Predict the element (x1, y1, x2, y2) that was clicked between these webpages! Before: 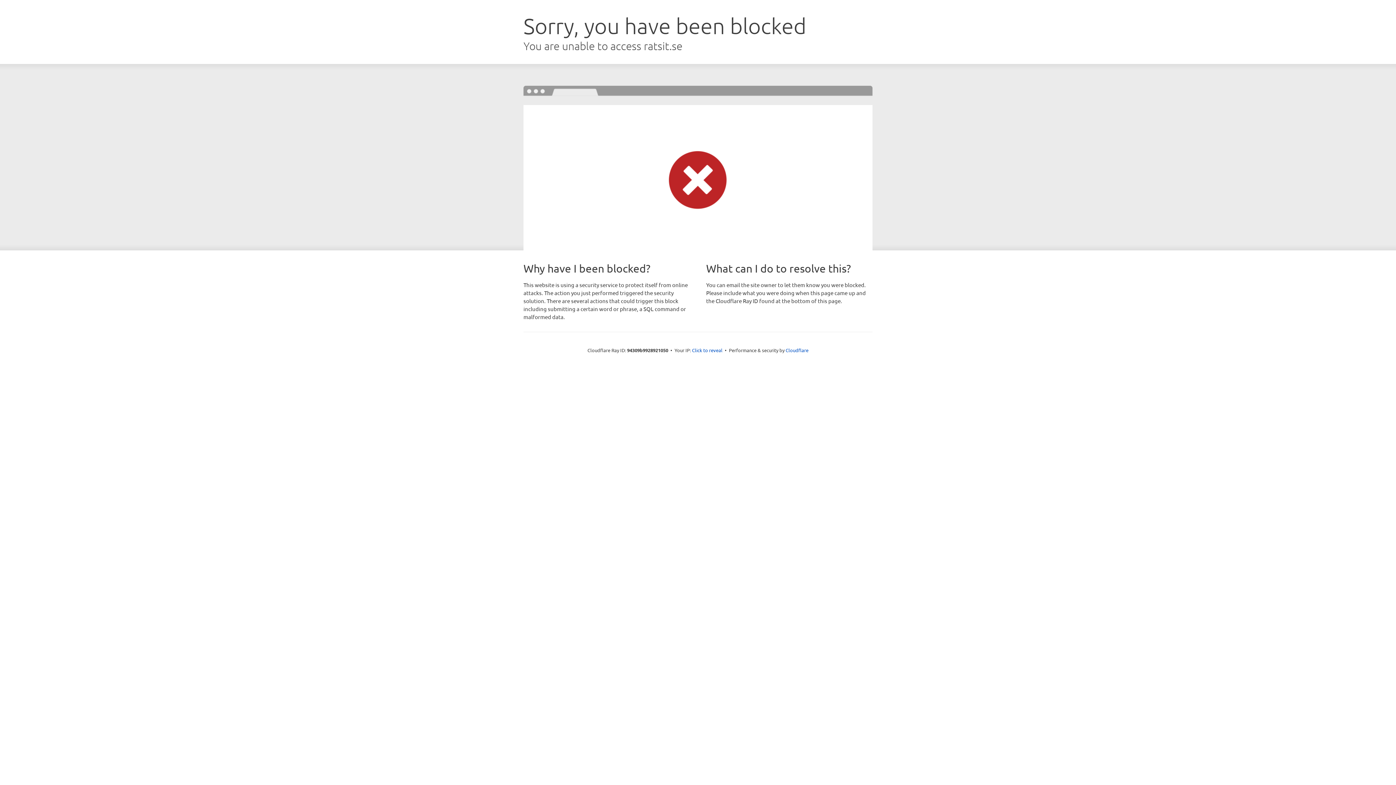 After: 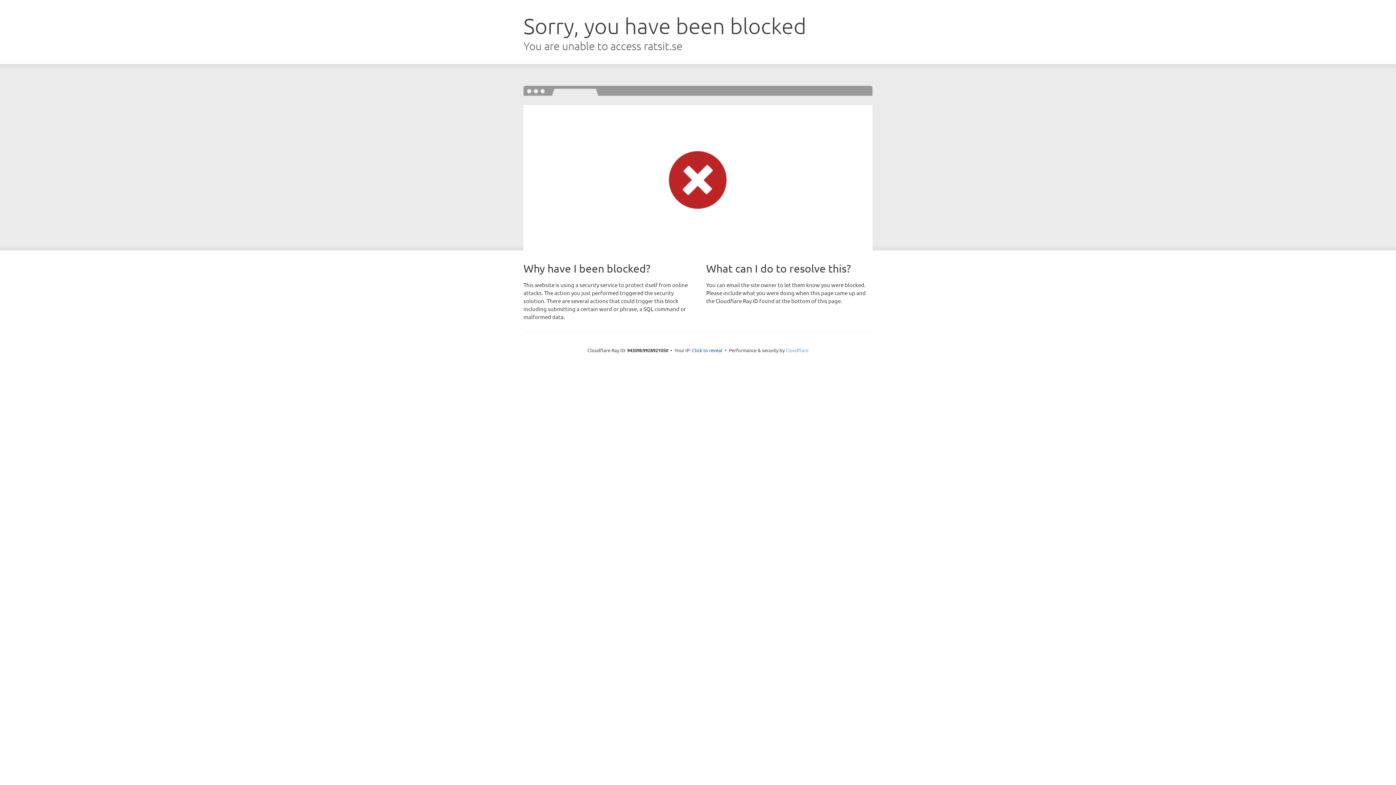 Action: label: Cloudflare bbox: (785, 347, 808, 353)